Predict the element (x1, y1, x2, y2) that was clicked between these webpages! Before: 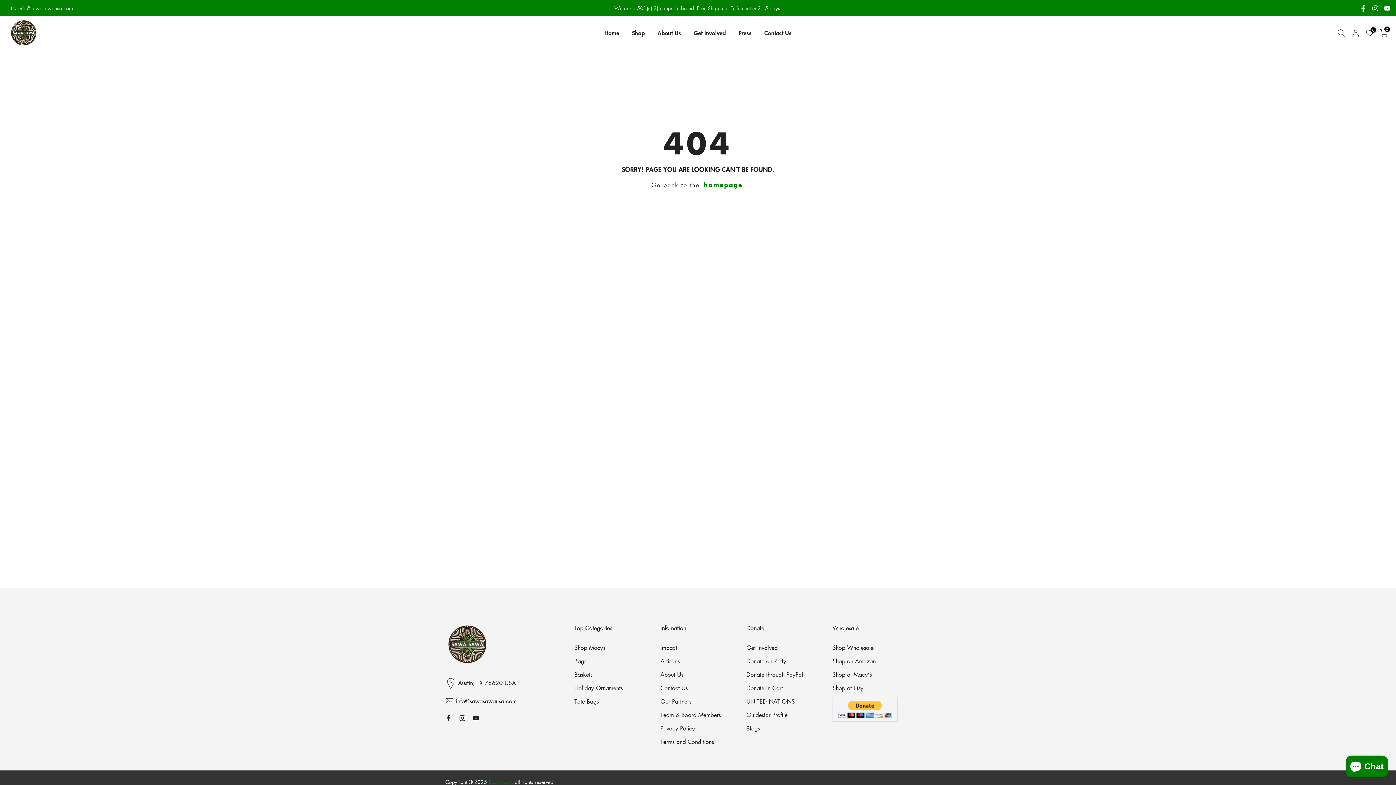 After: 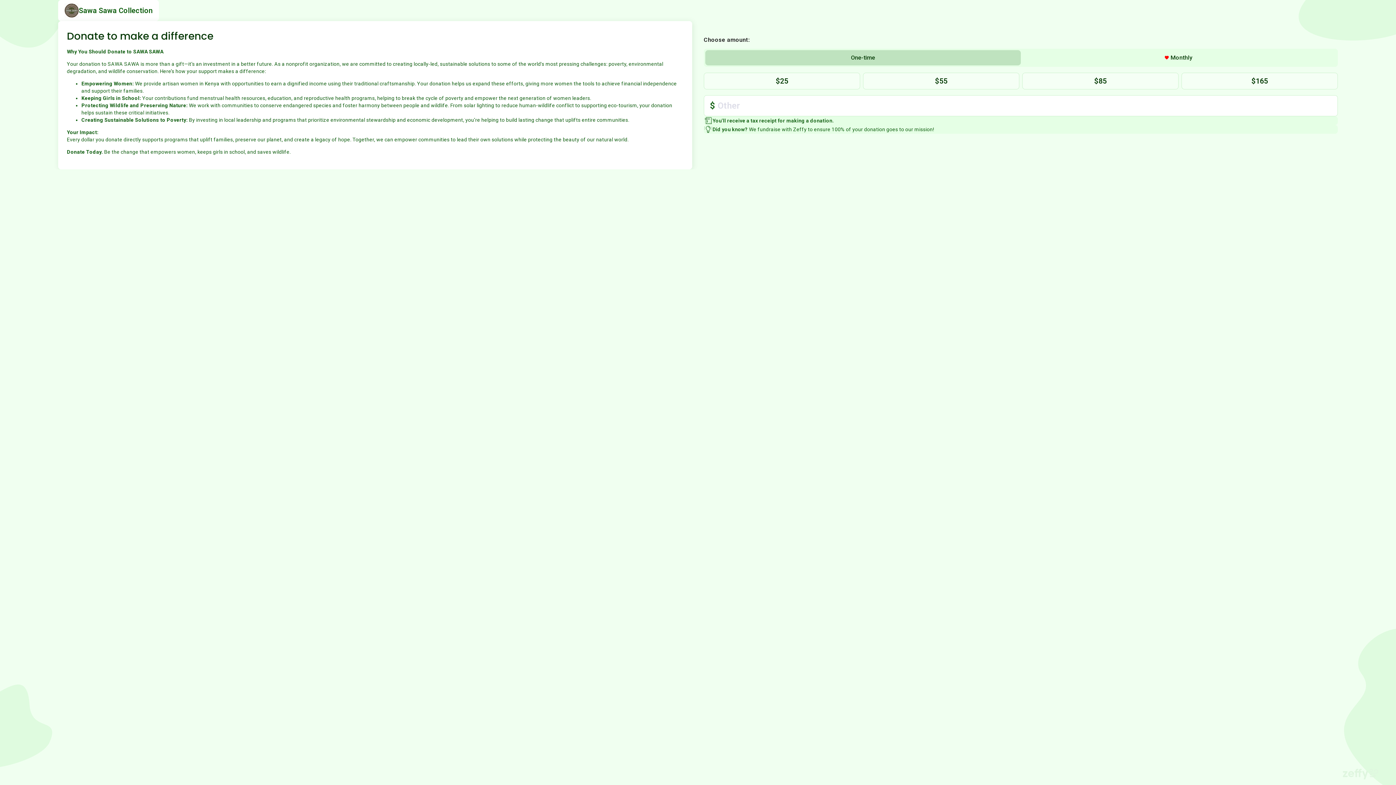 Action: bbox: (746, 657, 786, 665) label: Donate on Zeffy